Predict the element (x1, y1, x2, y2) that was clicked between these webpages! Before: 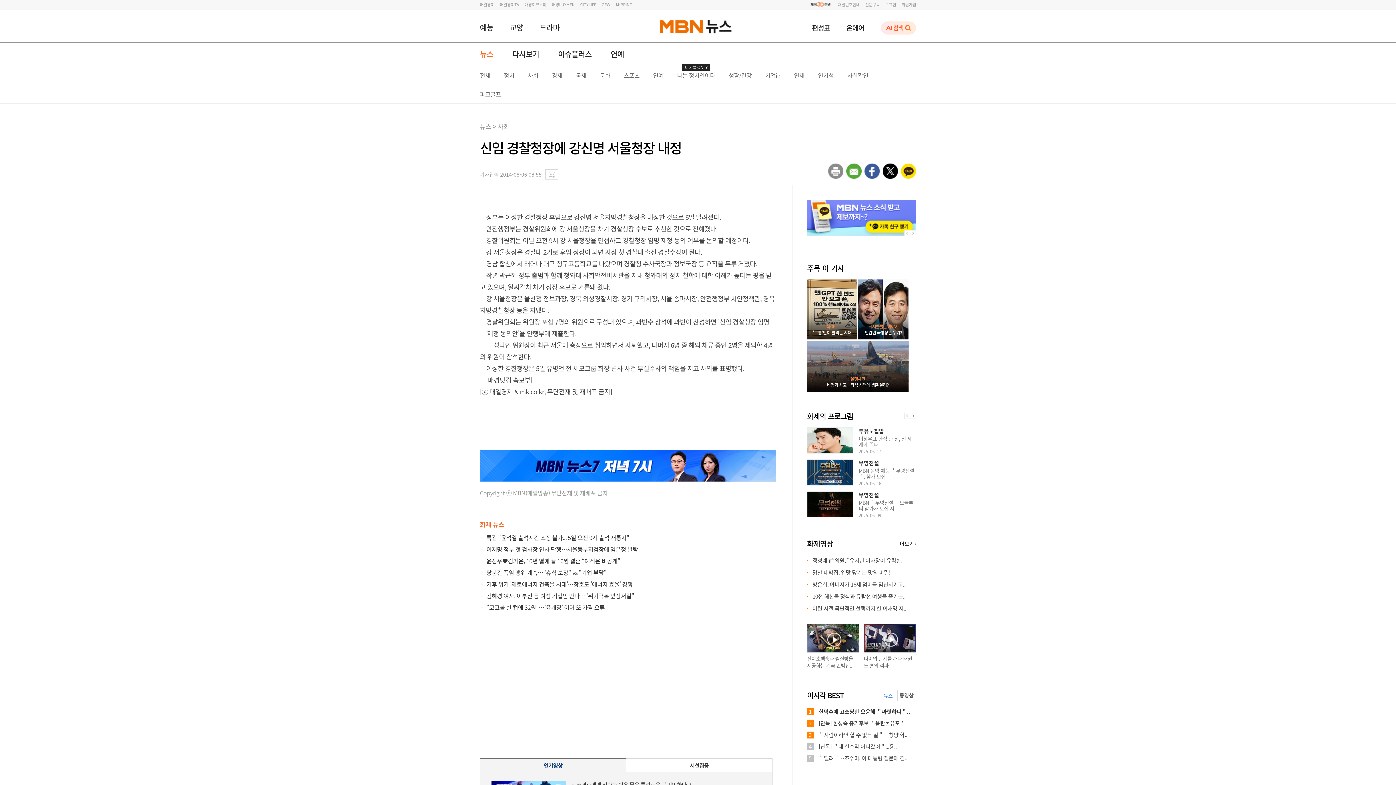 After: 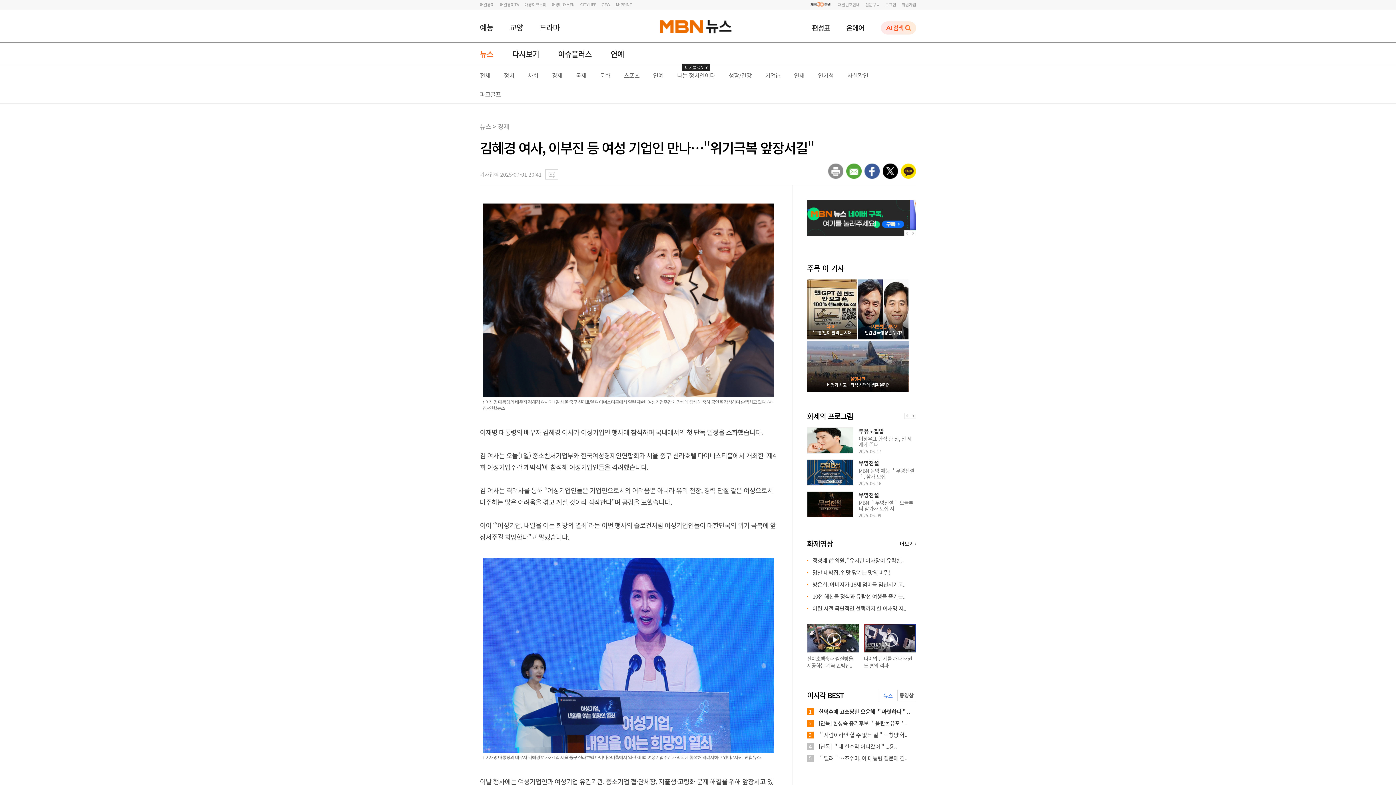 Action: bbox: (486, 591, 634, 600) label: 김혜경 여사, 이부진 등 여성 기업인 만나…"위기극복 앞장서길"